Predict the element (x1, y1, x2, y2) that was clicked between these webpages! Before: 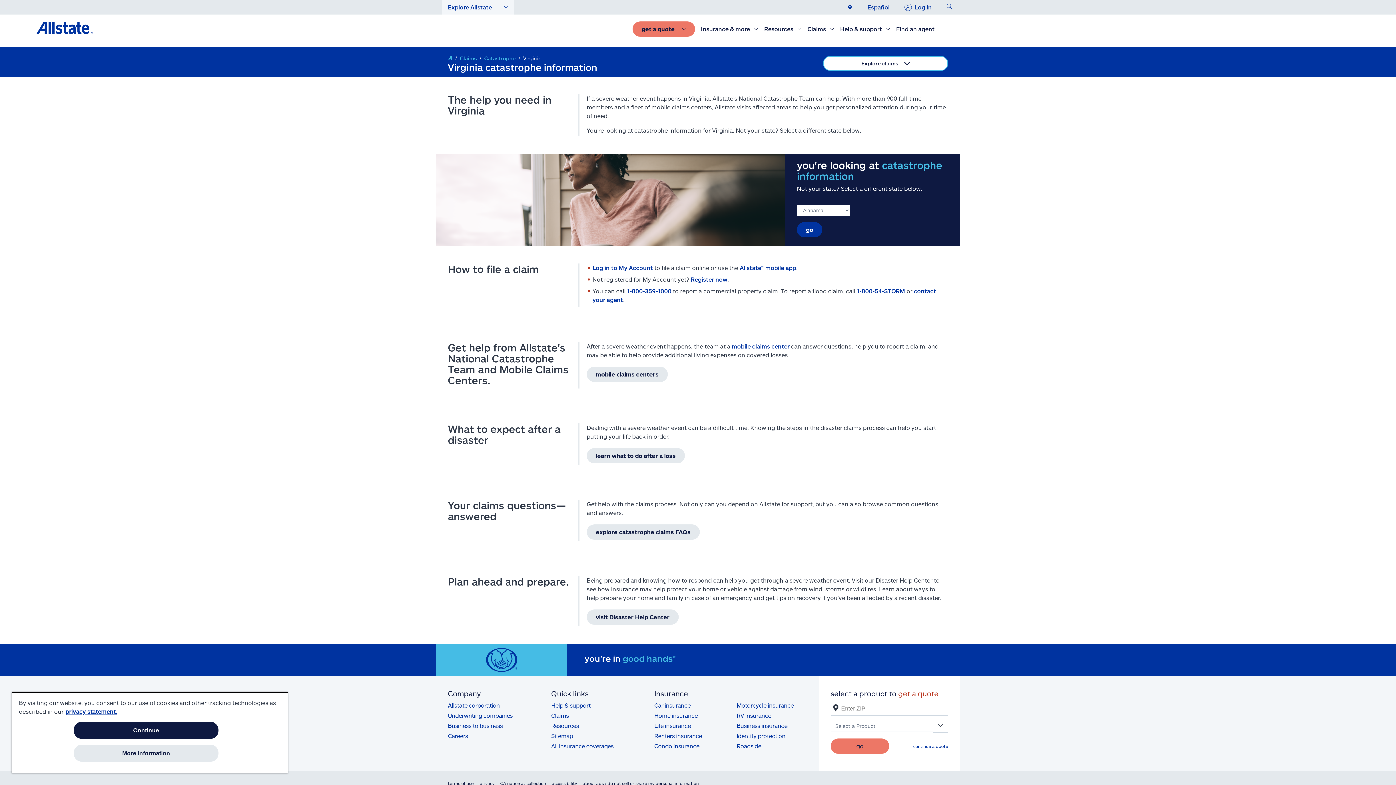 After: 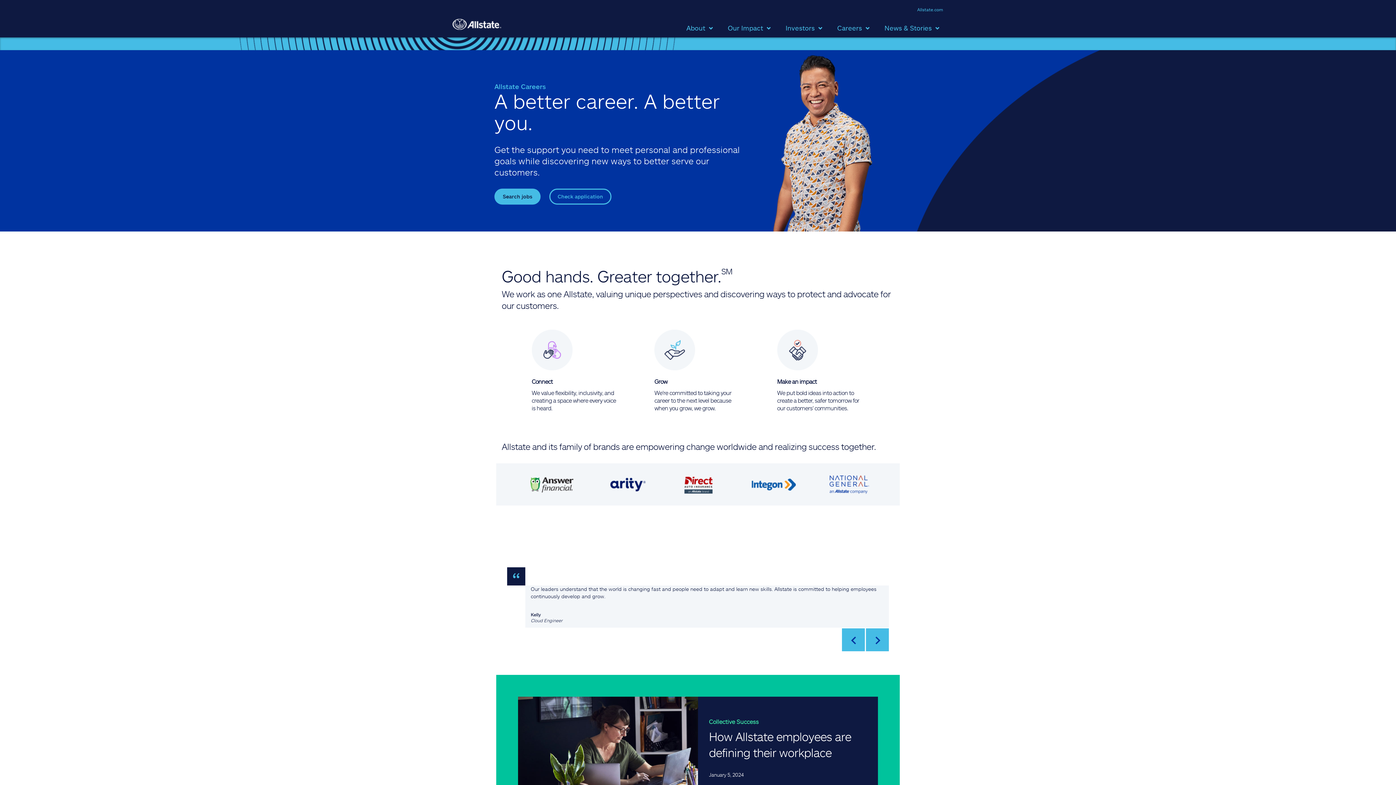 Action: bbox: (448, 732, 468, 739) label: Link to Allstate Careers site. 